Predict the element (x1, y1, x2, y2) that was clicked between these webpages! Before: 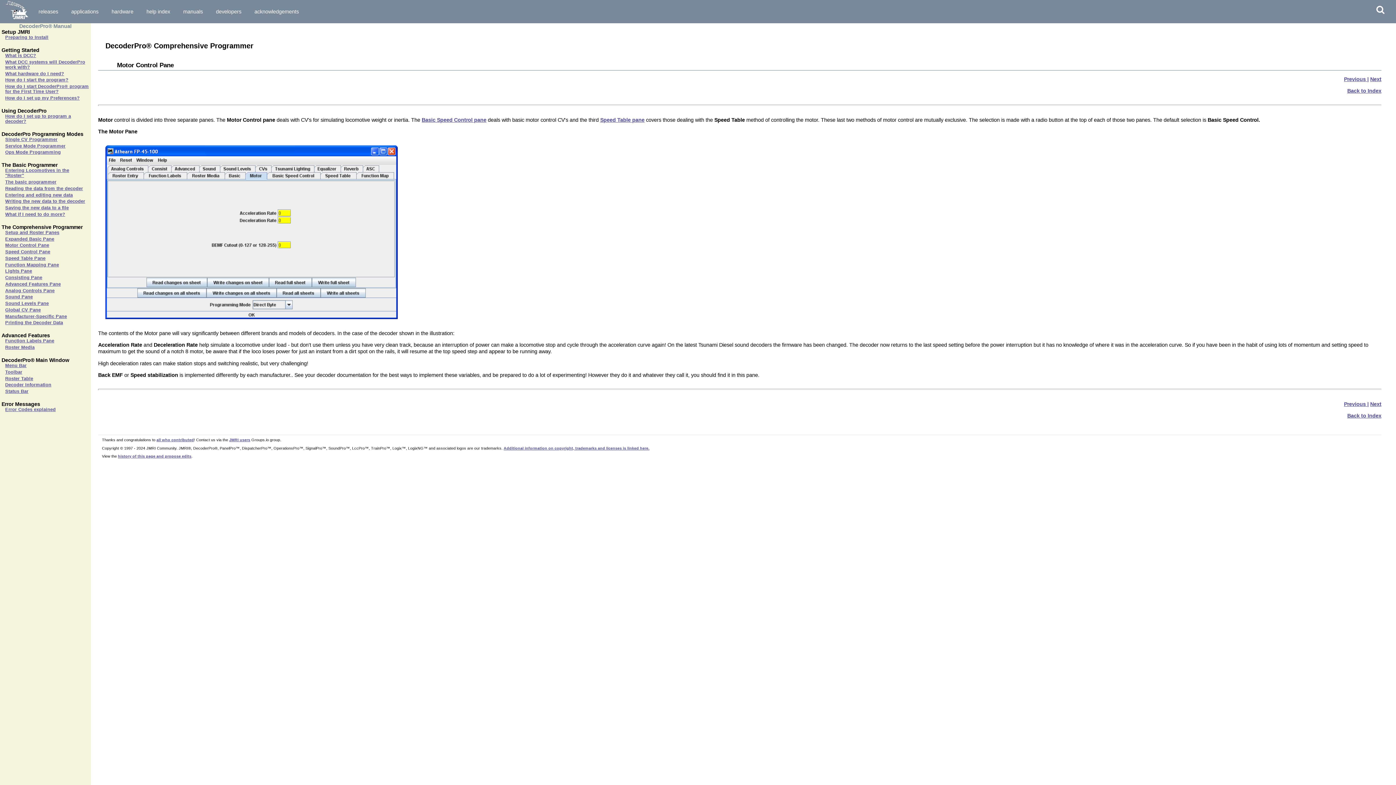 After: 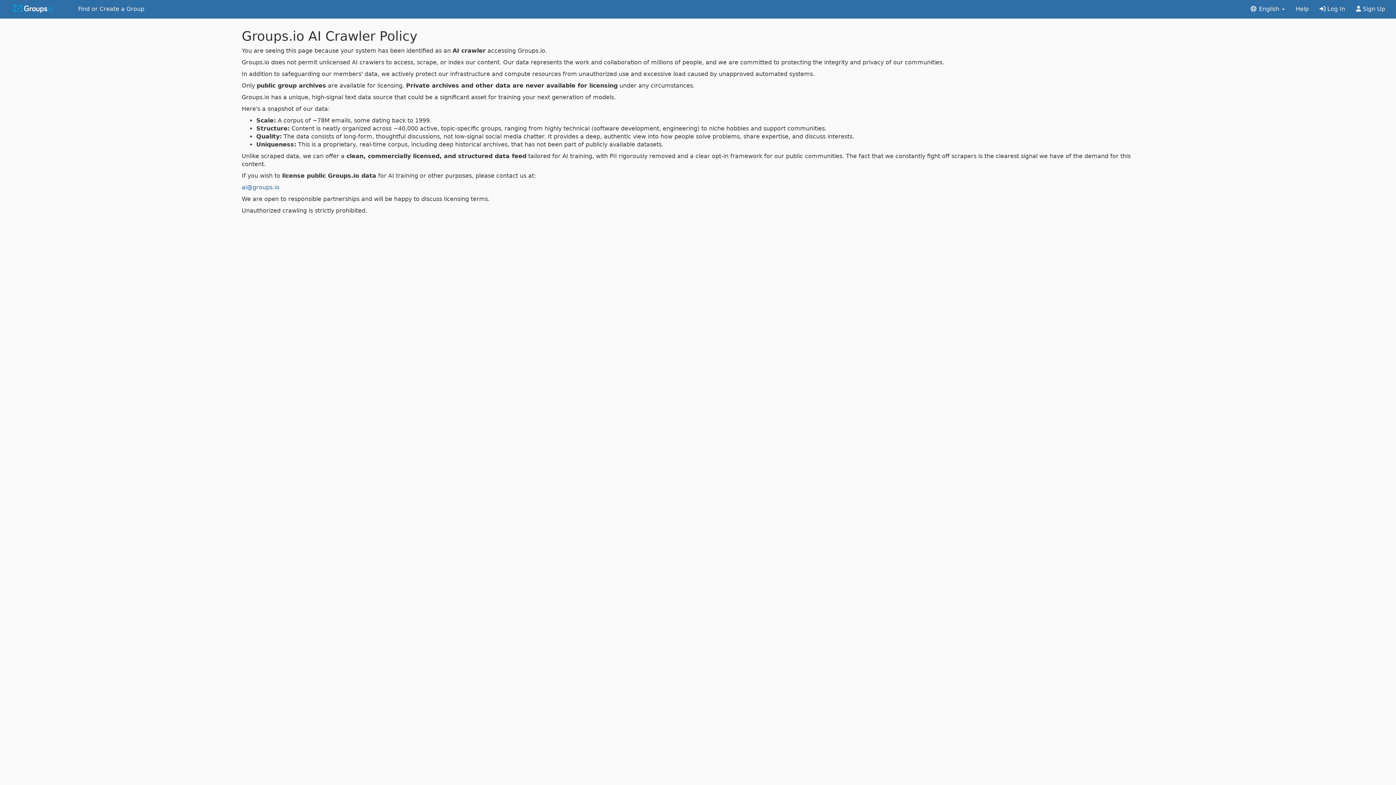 Action: bbox: (229, 437, 250, 442) label: JMRI users